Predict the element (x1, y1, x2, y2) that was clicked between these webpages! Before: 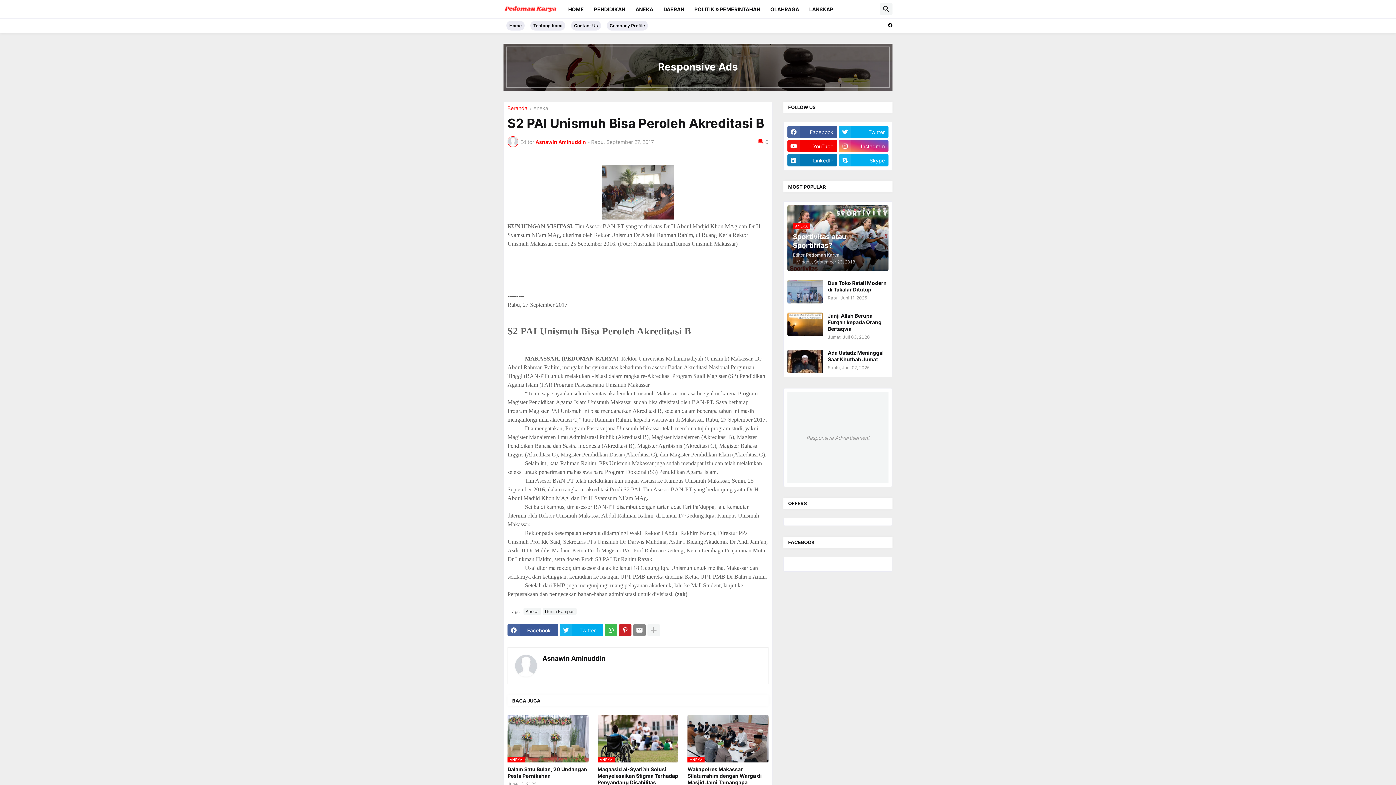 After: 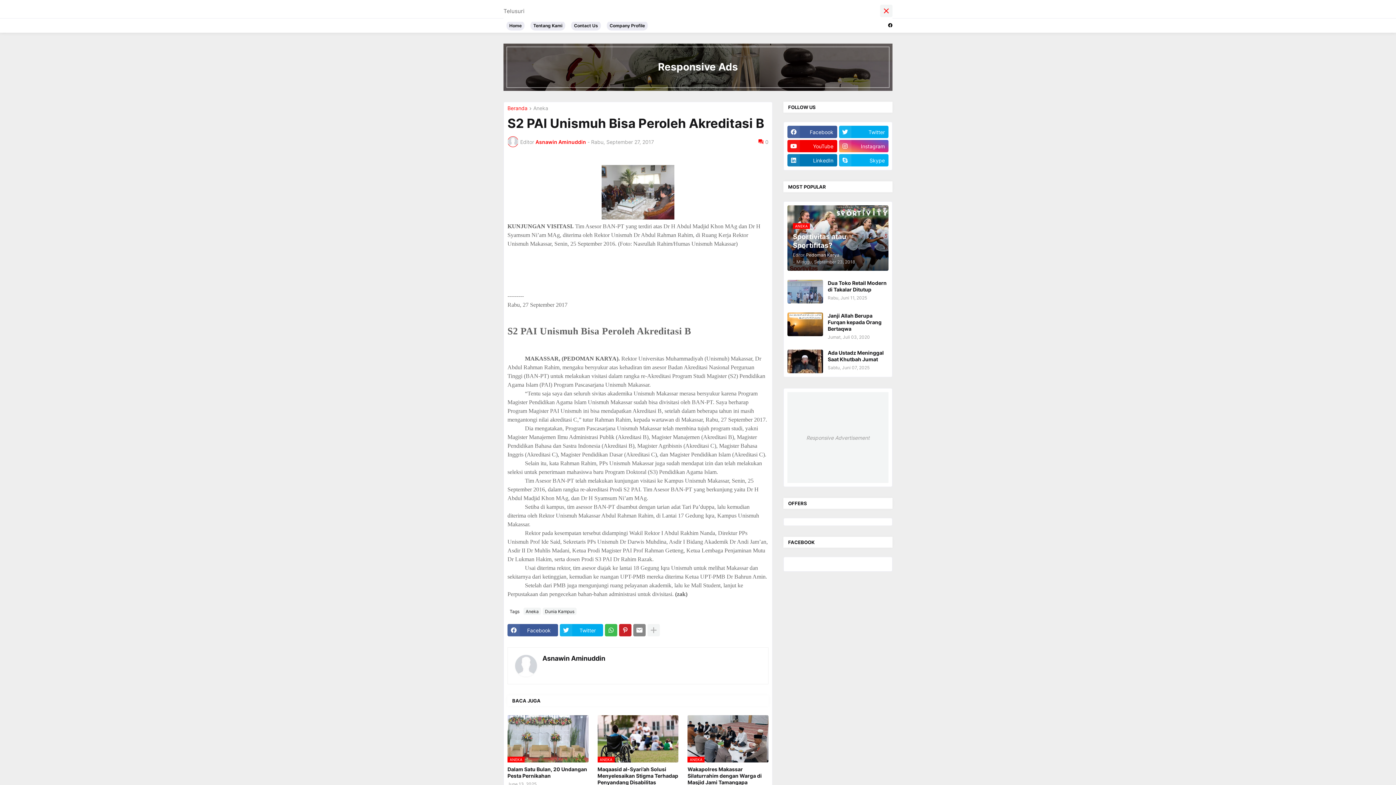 Action: bbox: (880, 2, 892, 15)